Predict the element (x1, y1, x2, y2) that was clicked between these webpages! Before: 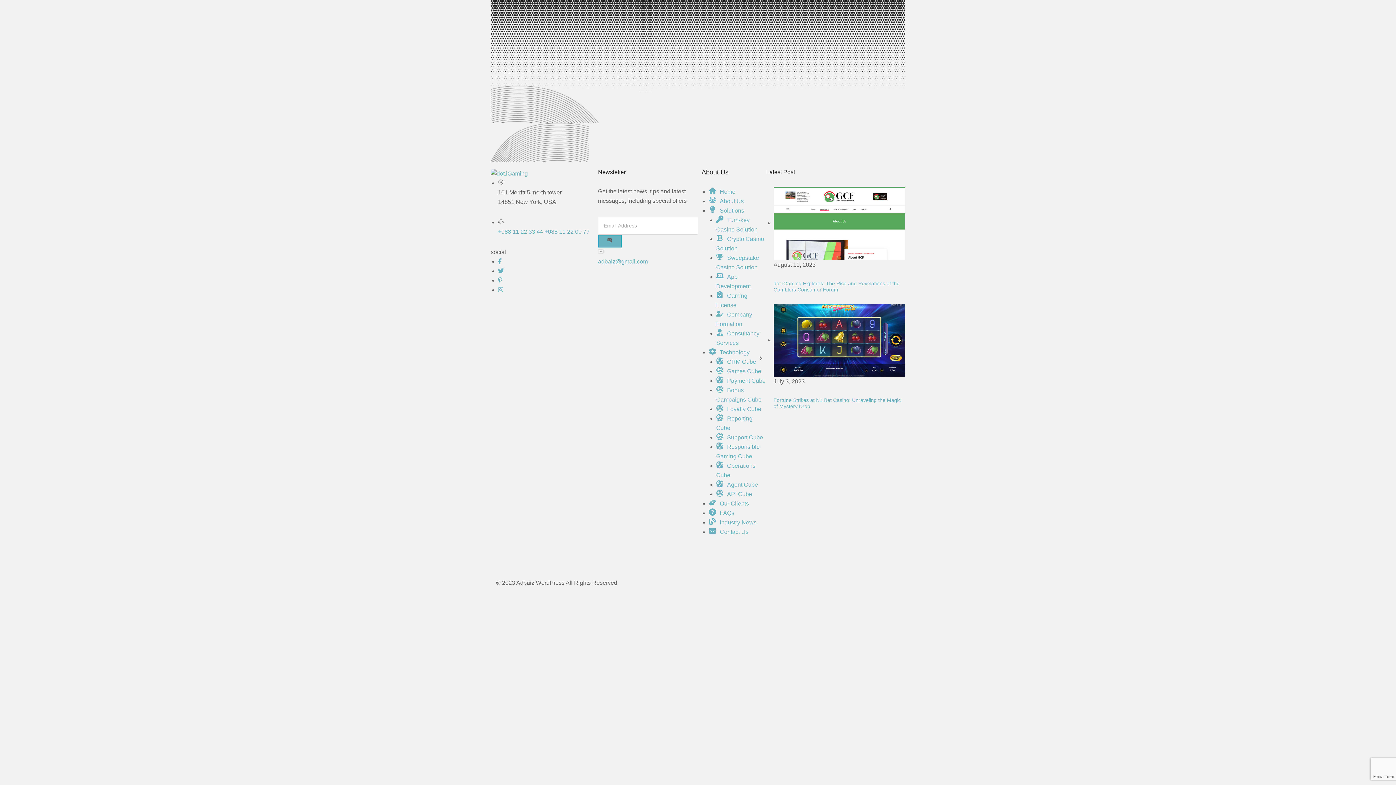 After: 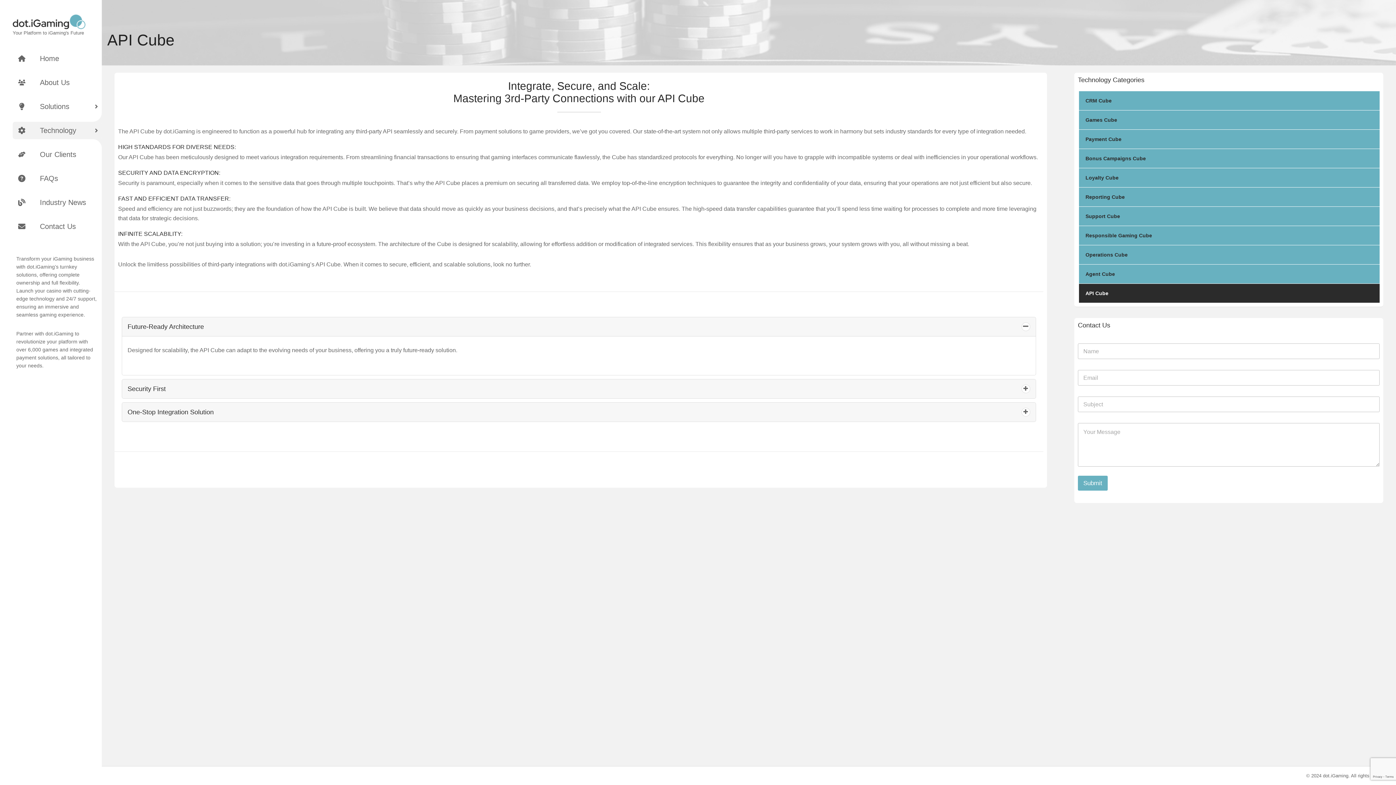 Action: bbox: (716, 491, 752, 497) label: API Cube